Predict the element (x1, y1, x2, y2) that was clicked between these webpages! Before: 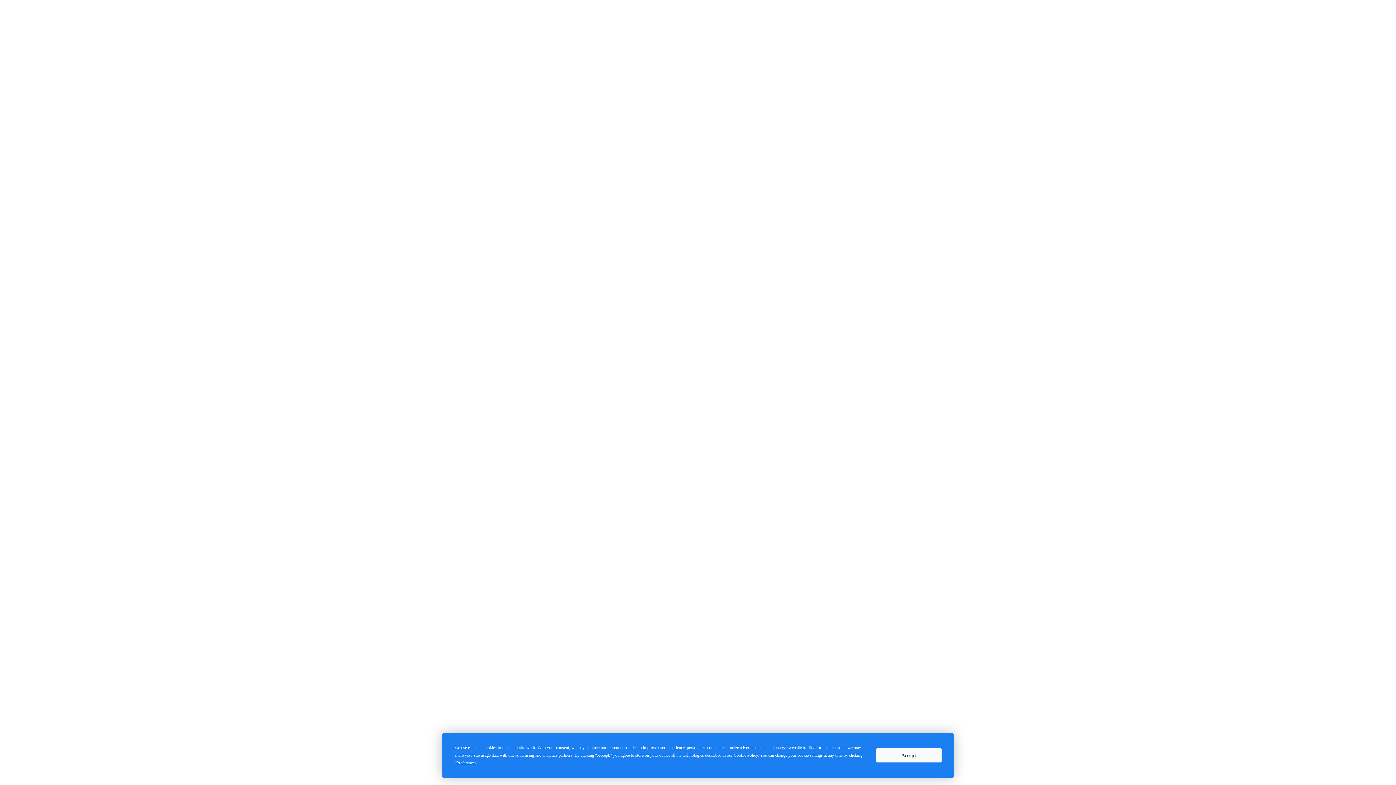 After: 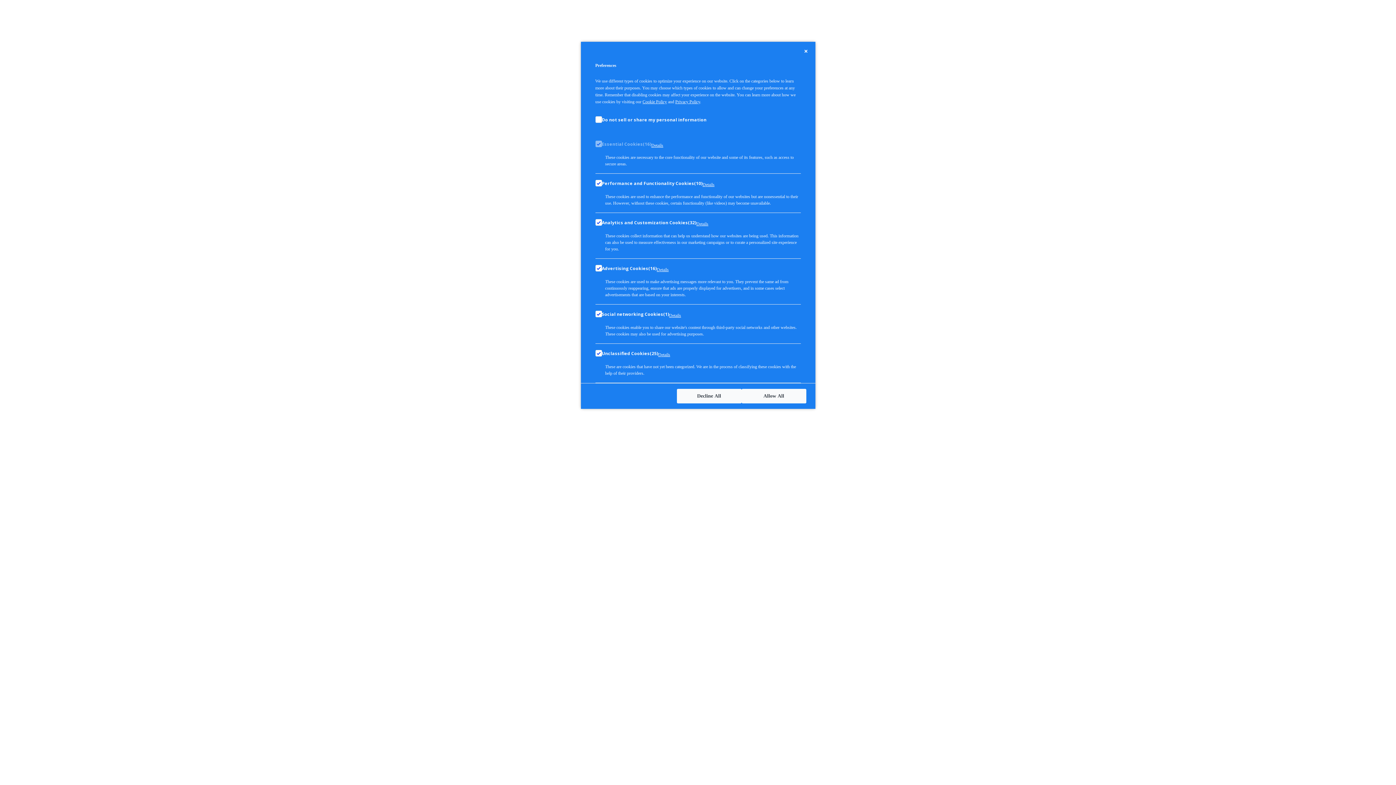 Action: bbox: (456, 760, 476, 765) label: Preferences